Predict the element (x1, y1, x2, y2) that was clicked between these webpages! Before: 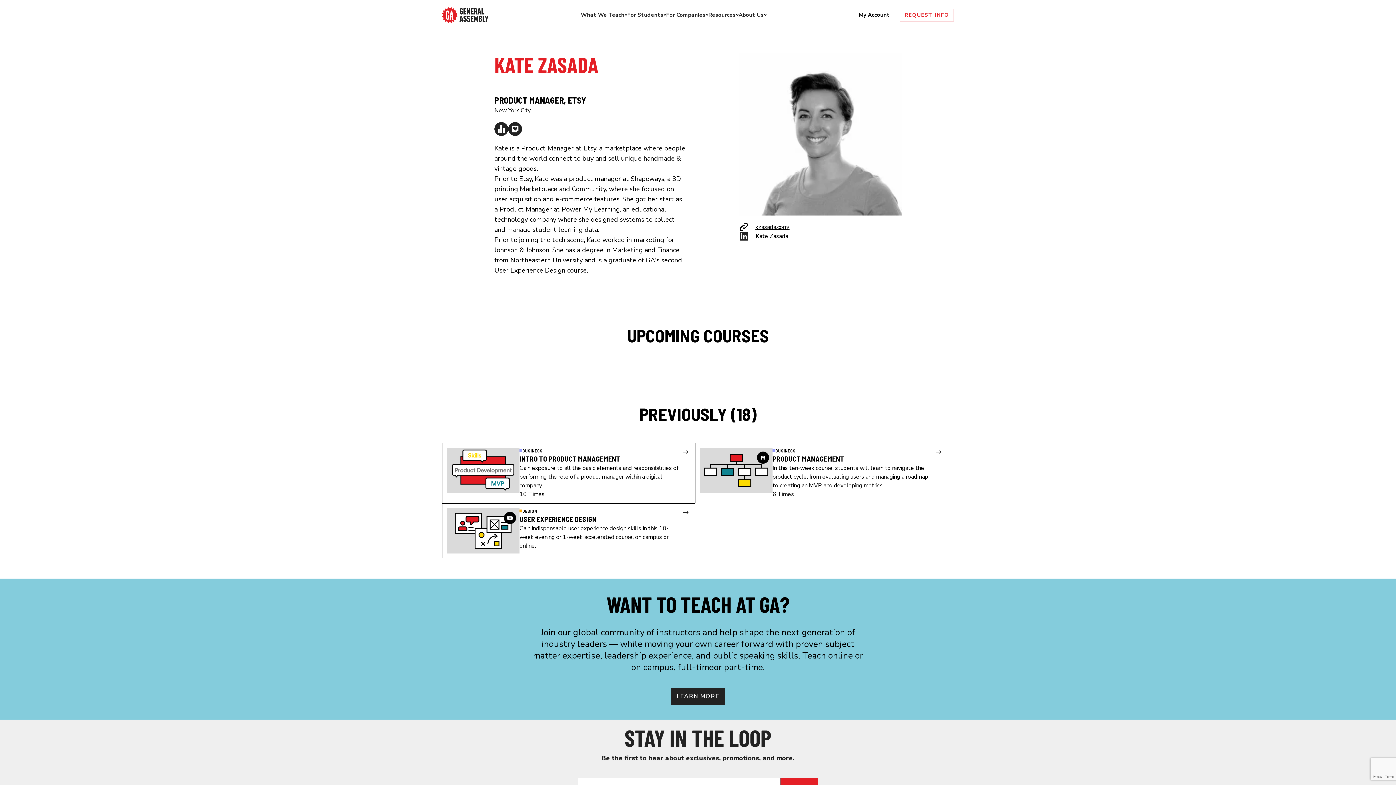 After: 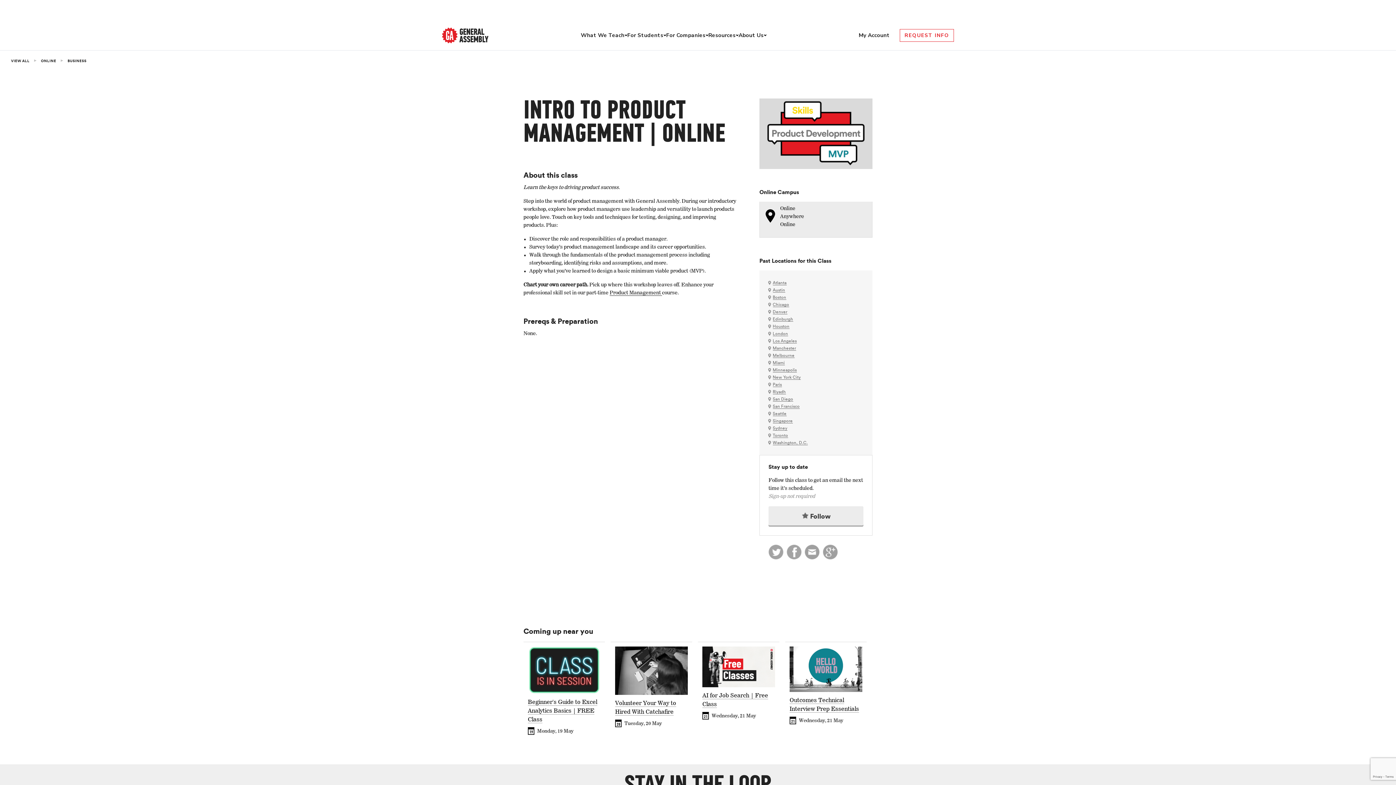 Action: label: BUSINESS
INTRO TO PRODUCT MANAGEMENT

Gain exposure to all the basic elements and responsibilities of performing the role of a product manager within a digital company.

10 Times bbox: (442, 443, 695, 503)